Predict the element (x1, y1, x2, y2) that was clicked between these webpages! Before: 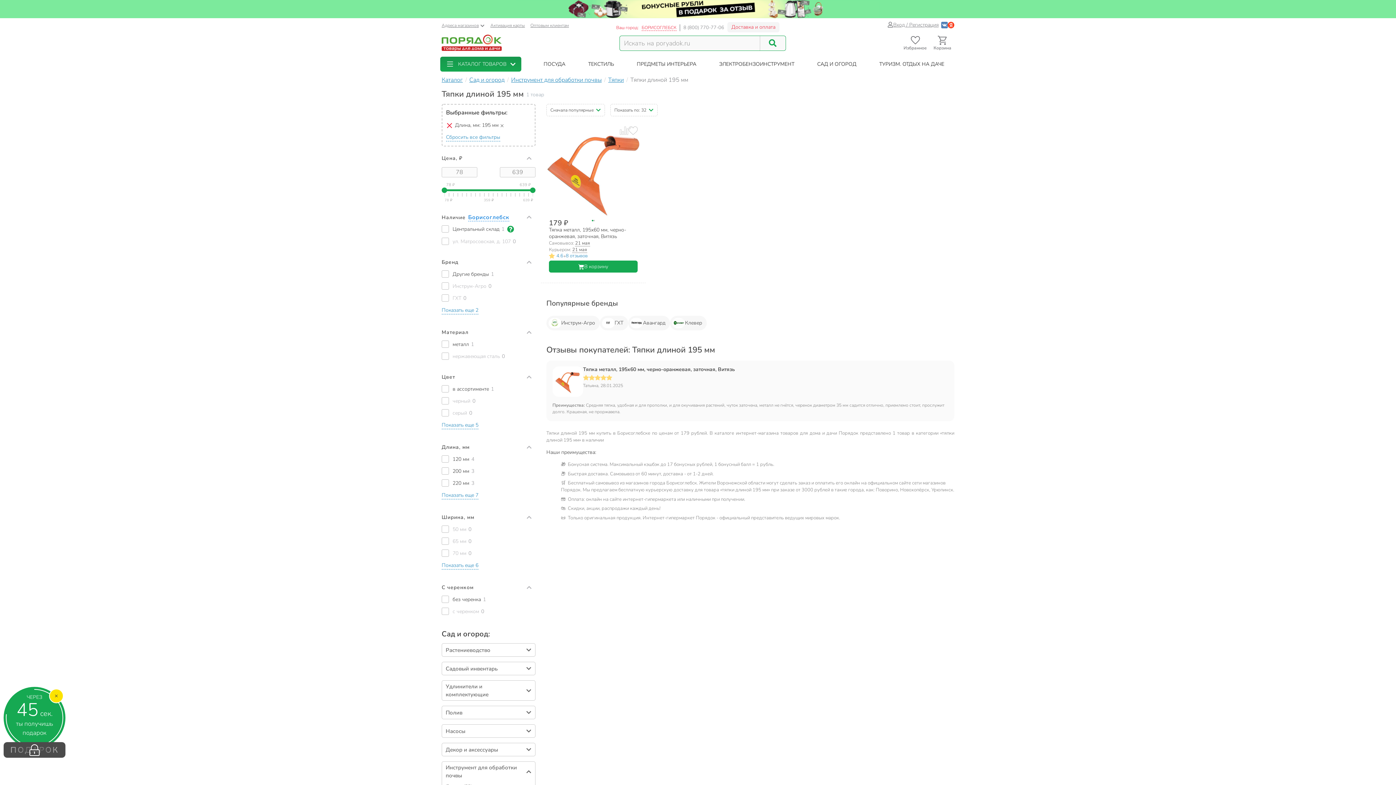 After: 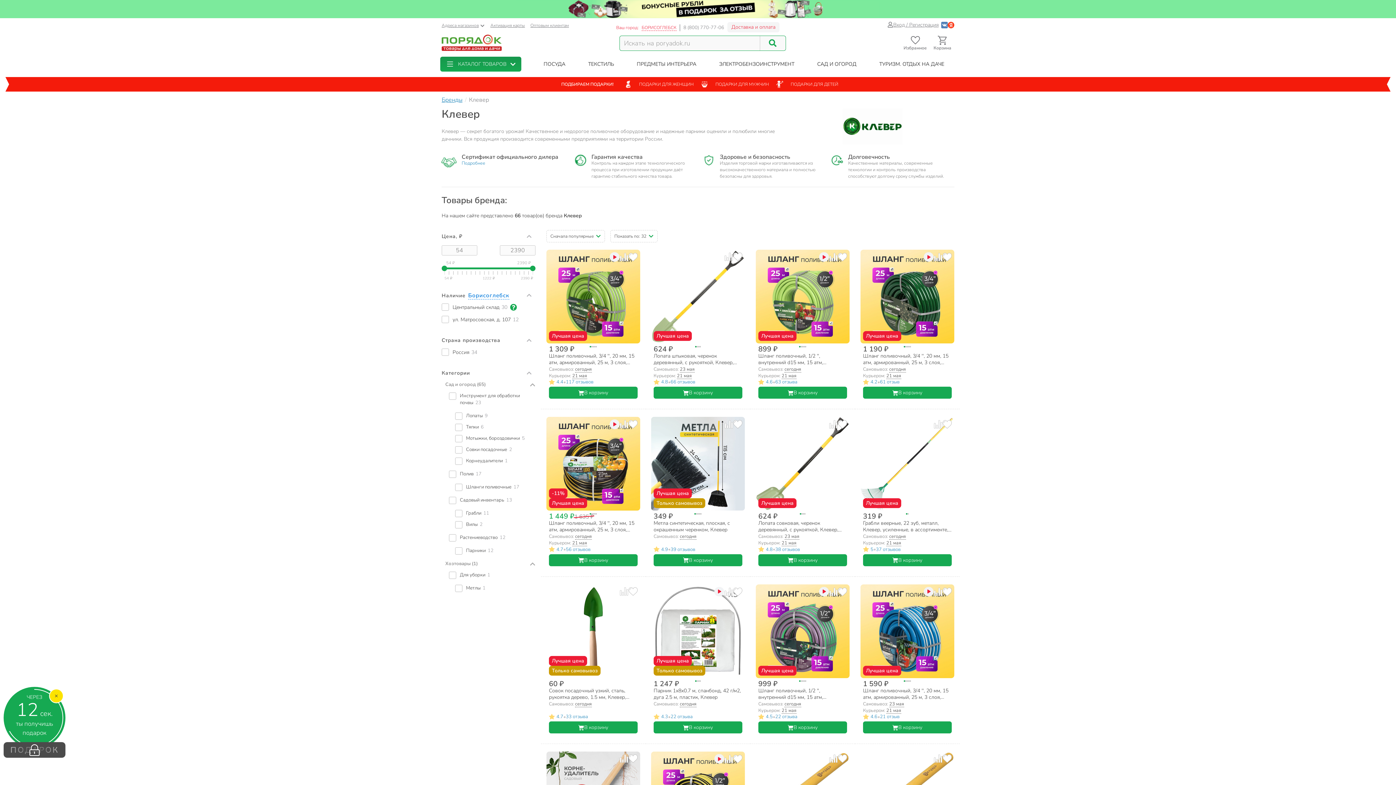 Action: label: Клевер bbox: (670, 316, 706, 330)